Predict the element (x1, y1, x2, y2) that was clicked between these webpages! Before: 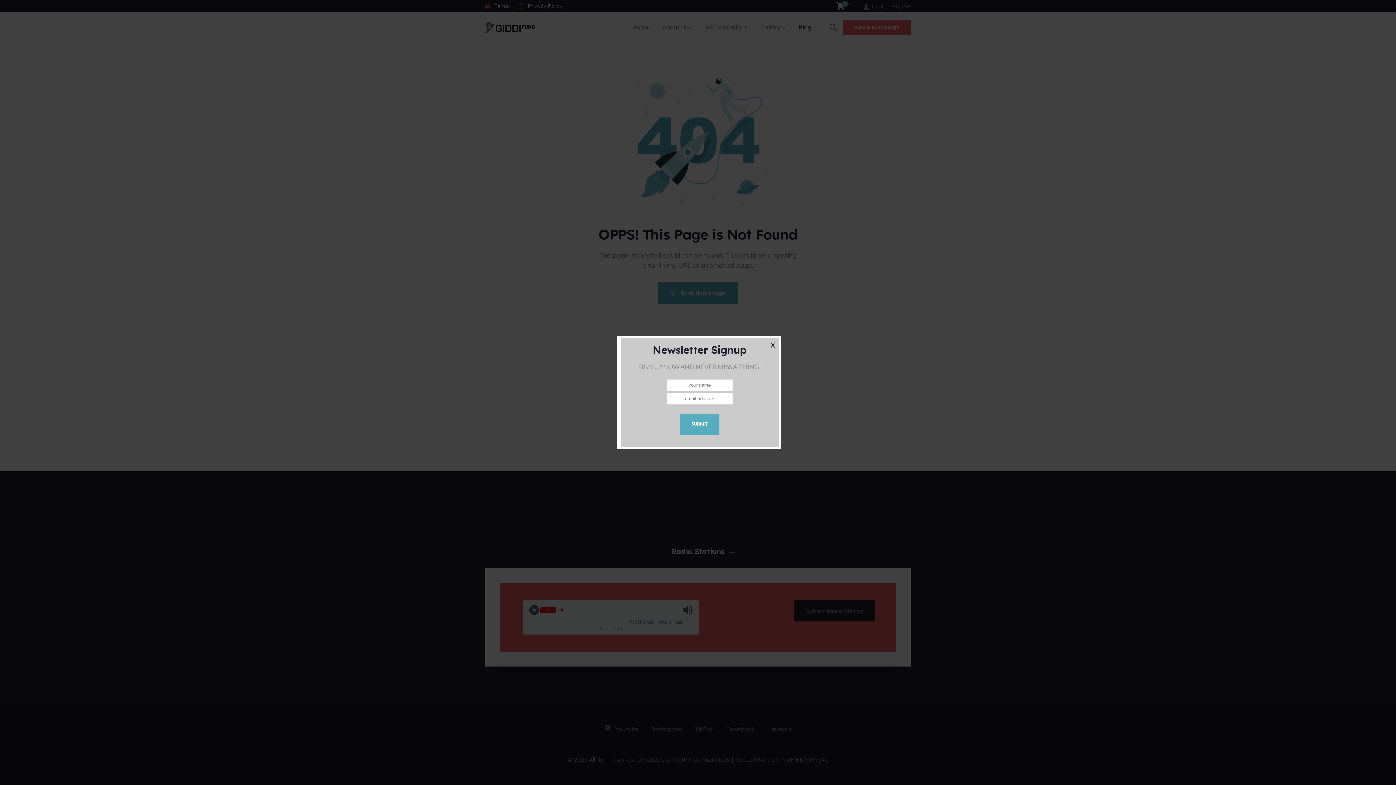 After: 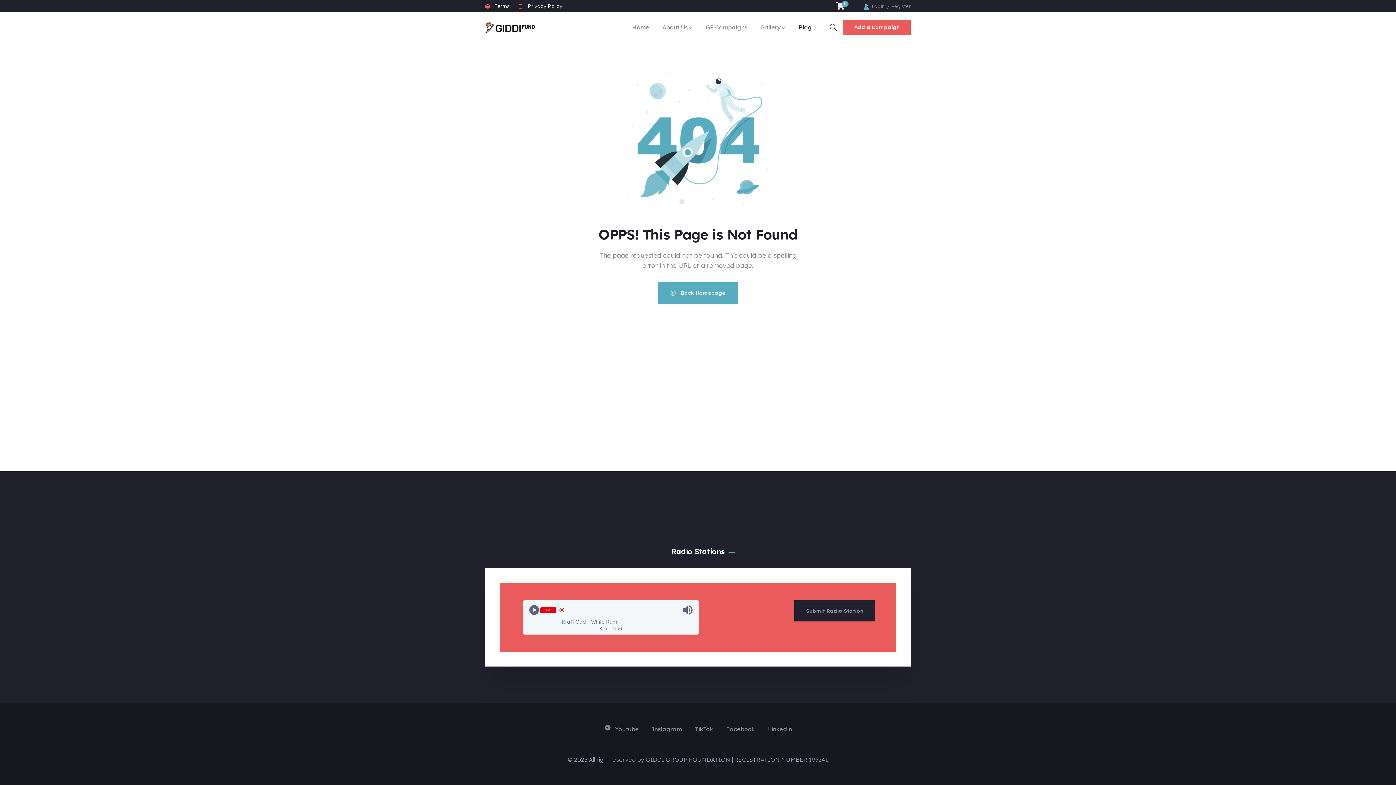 Action: bbox: (770, 340, 775, 349) label: X